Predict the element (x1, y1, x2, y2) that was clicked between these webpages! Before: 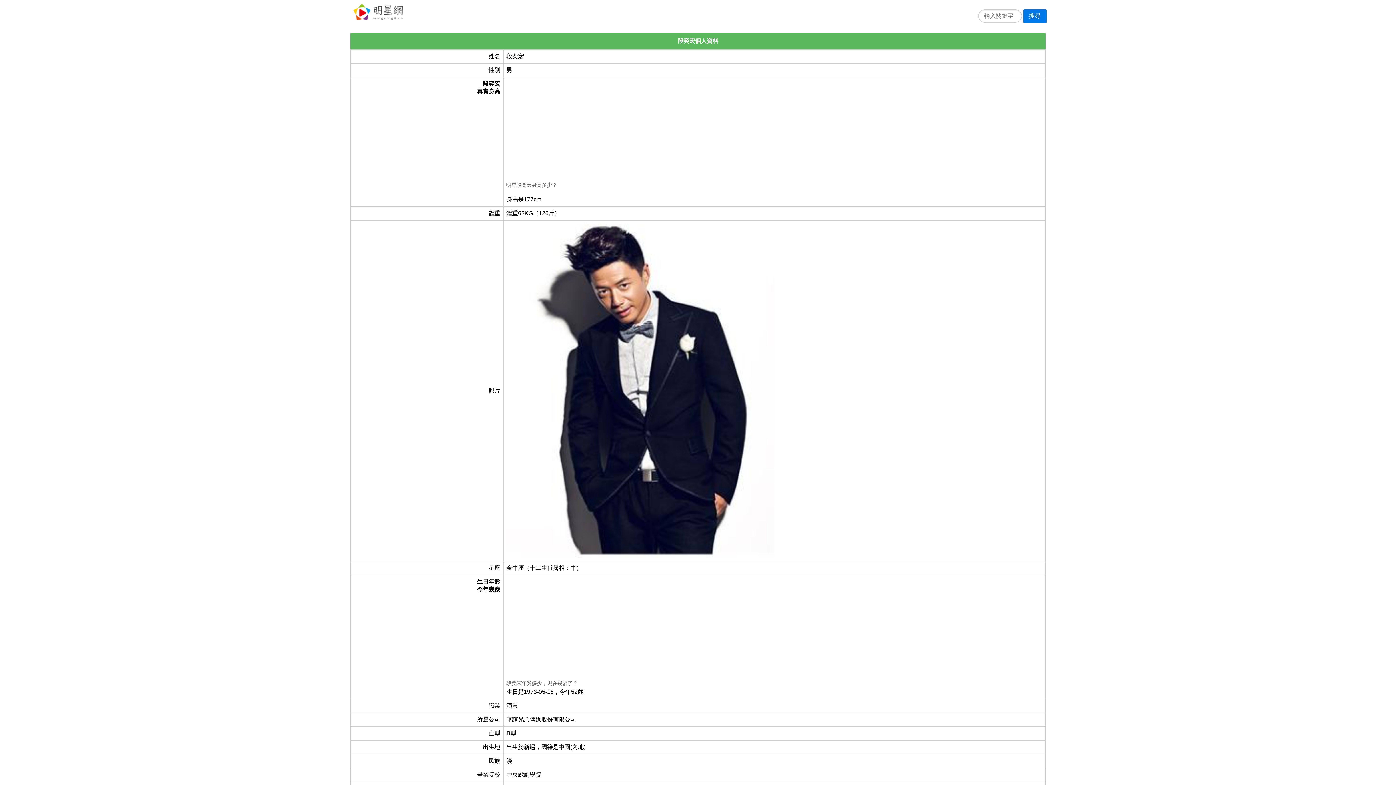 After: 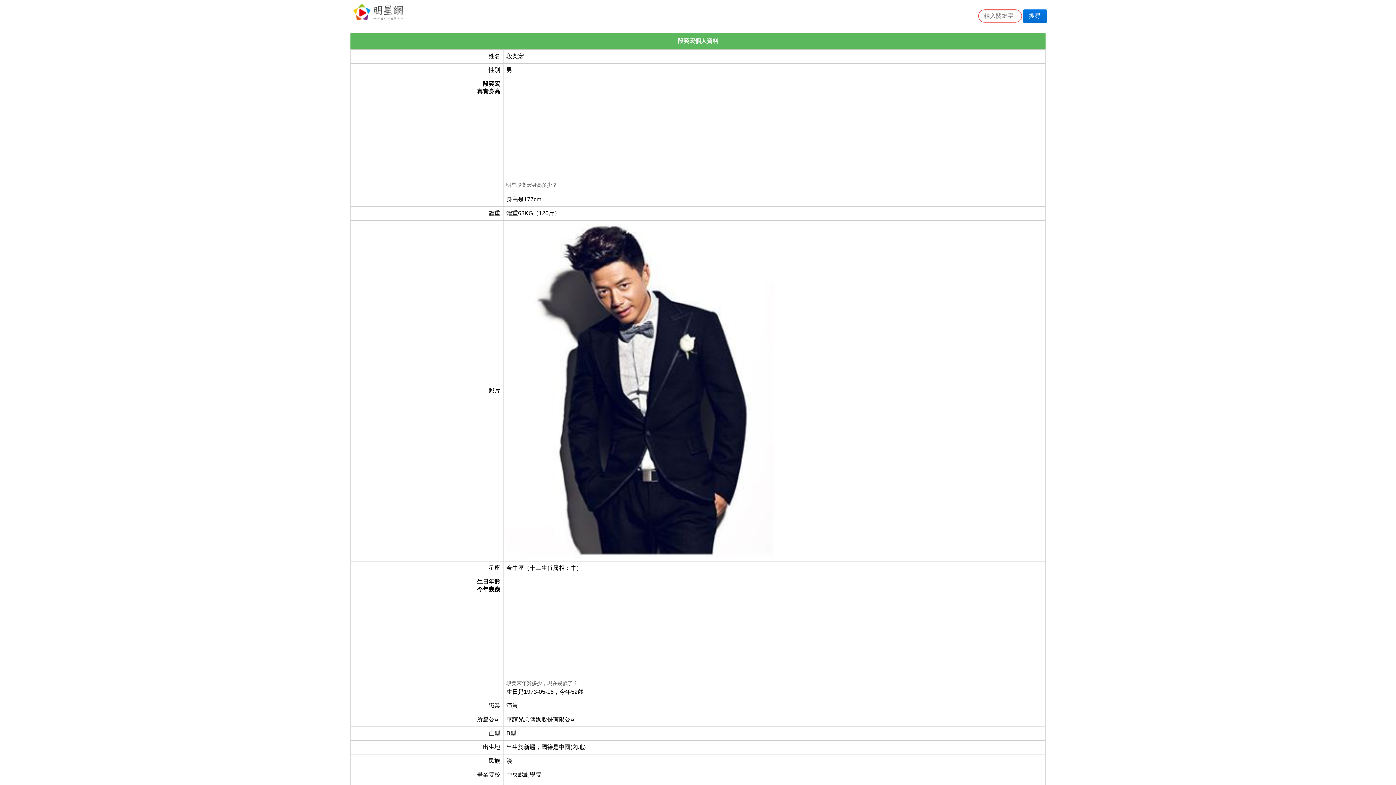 Action: bbox: (1023, 9, 1046, 22) label: 搜尋